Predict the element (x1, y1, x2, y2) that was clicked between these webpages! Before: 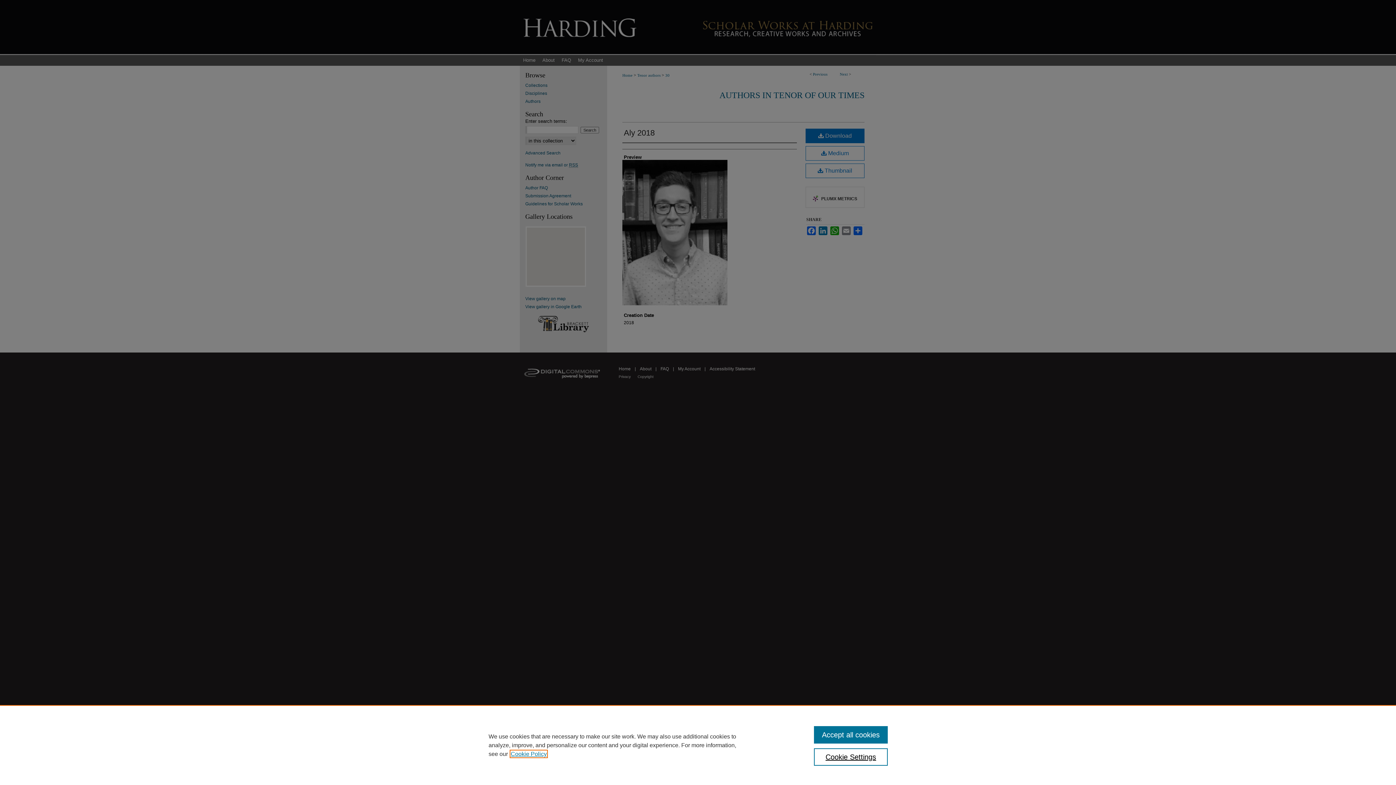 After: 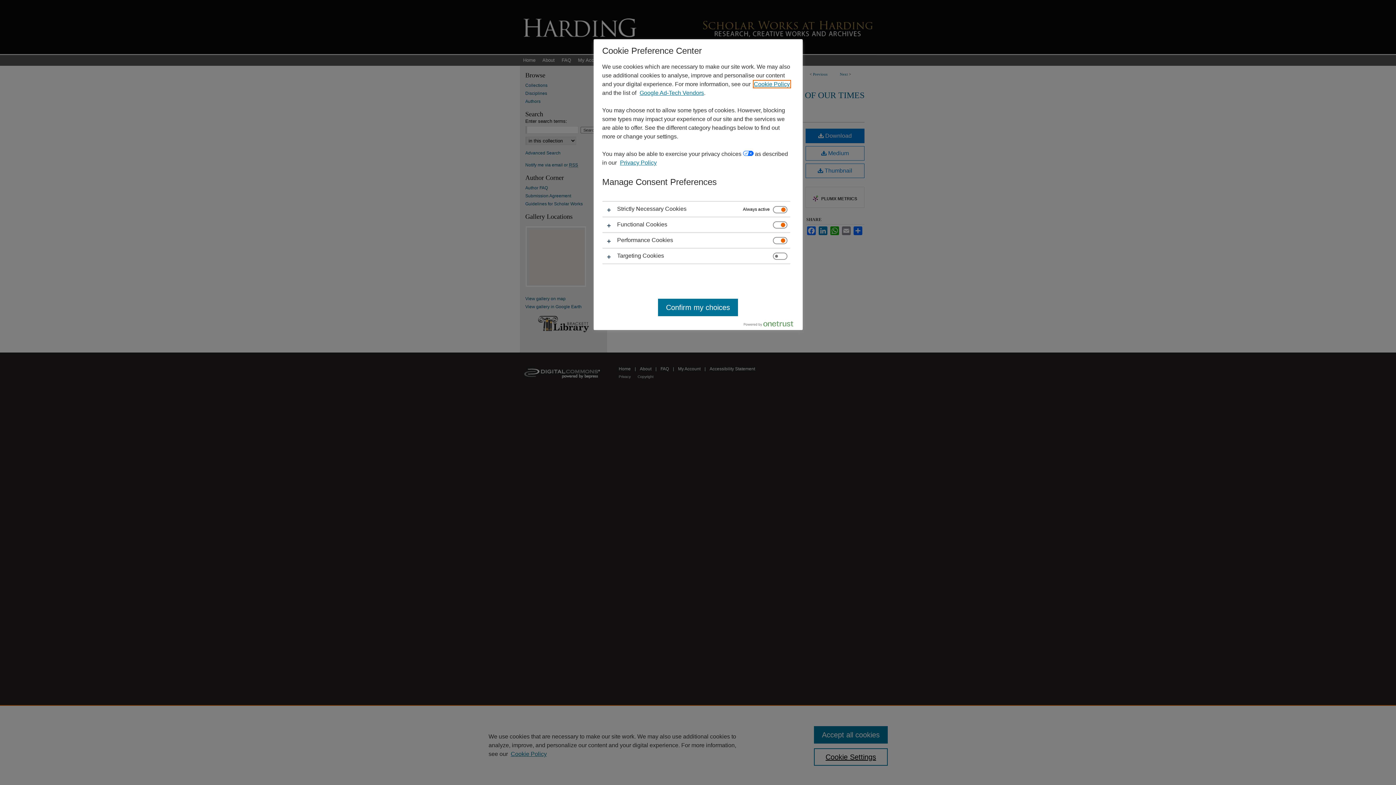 Action: label: Cookie Settings bbox: (814, 748, 887, 766)